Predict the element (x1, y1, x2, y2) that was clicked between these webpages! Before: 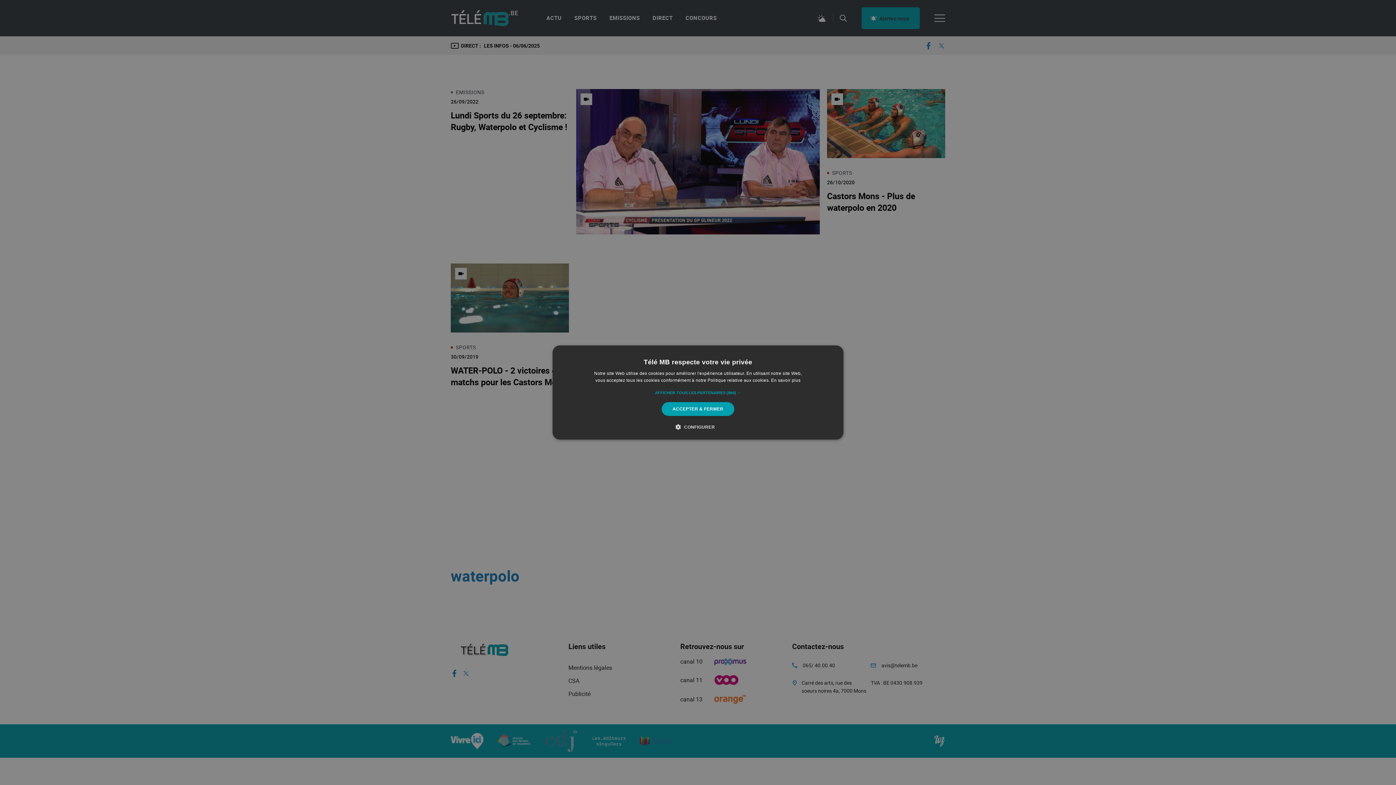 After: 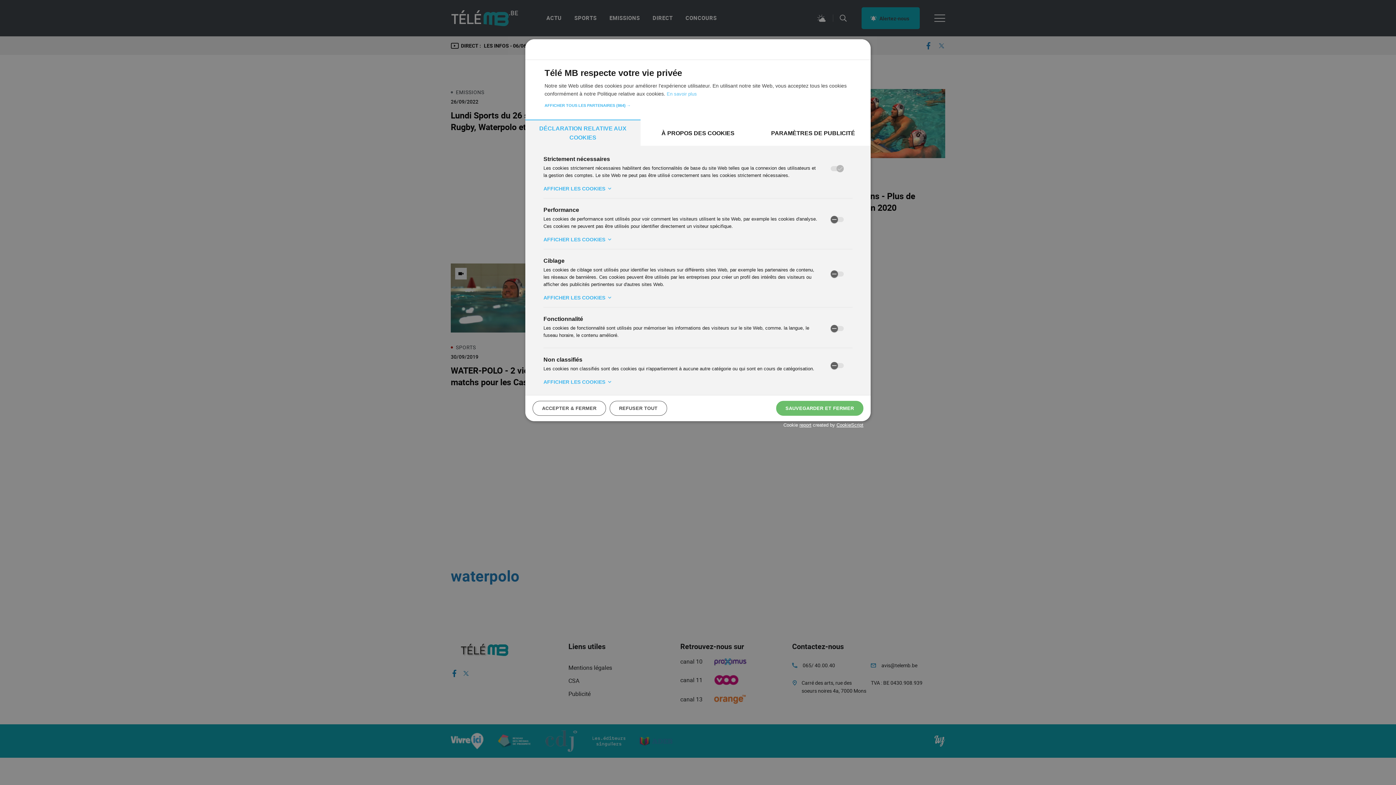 Action: bbox: (681, 423, 715, 430) label:  CONFIGURER